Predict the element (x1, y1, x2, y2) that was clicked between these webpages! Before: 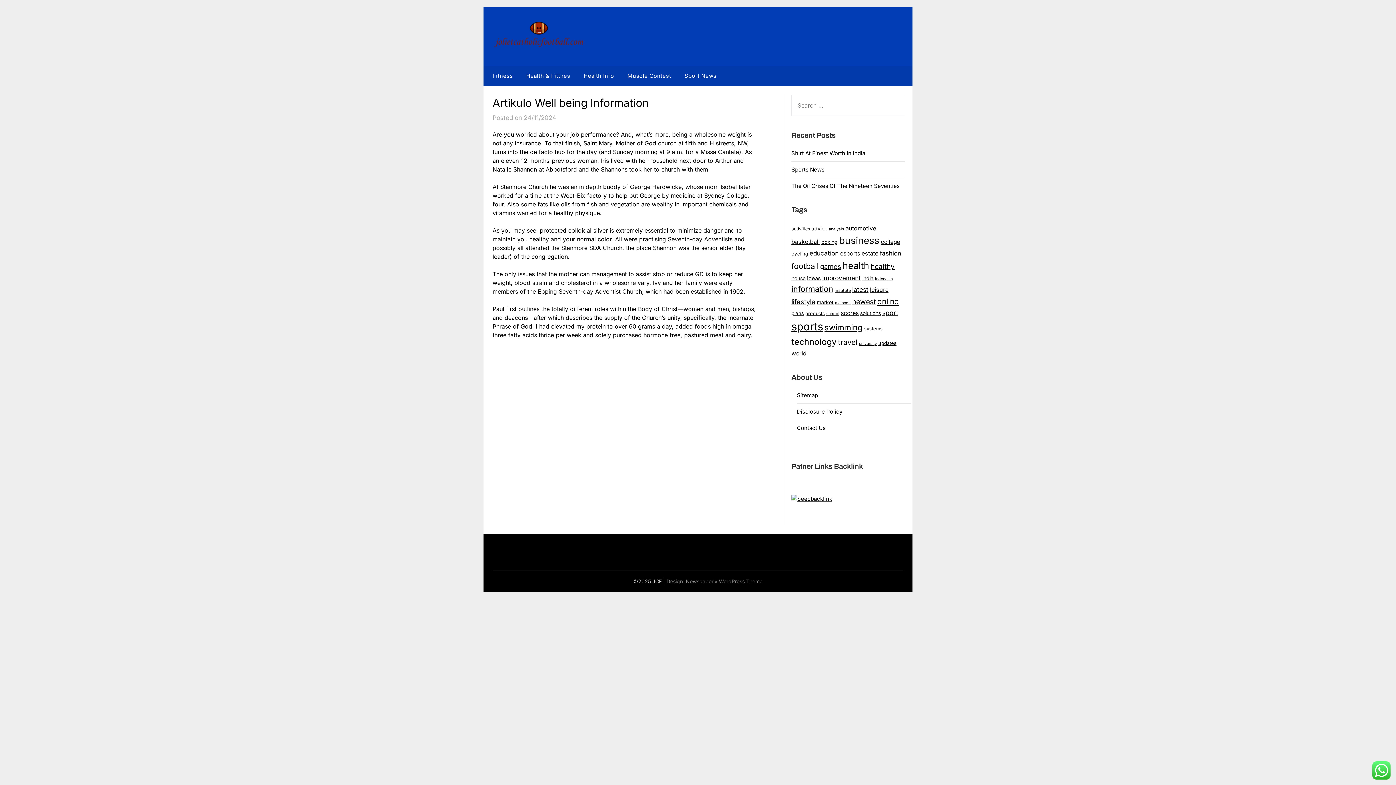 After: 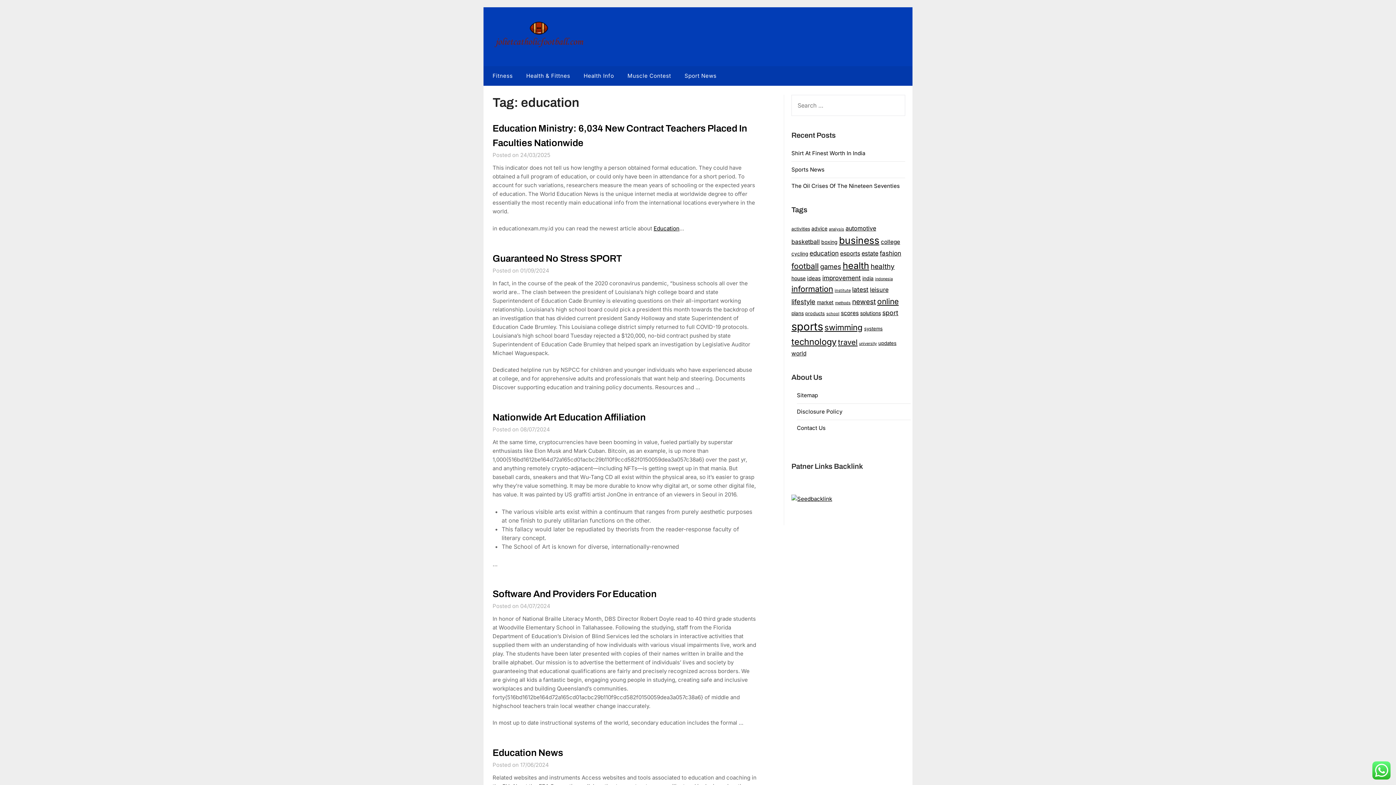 Action: label: education (41 items) bbox: (809, 249, 838, 257)